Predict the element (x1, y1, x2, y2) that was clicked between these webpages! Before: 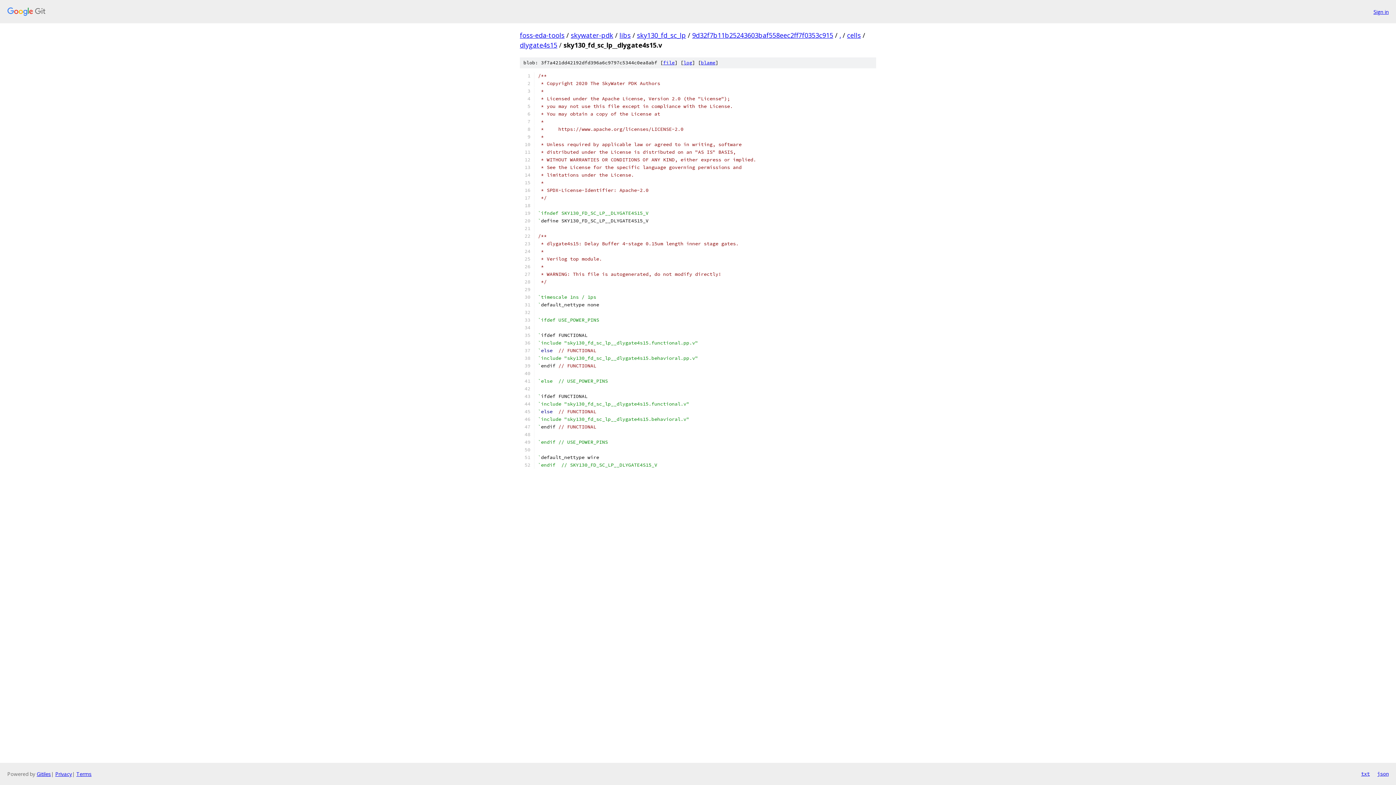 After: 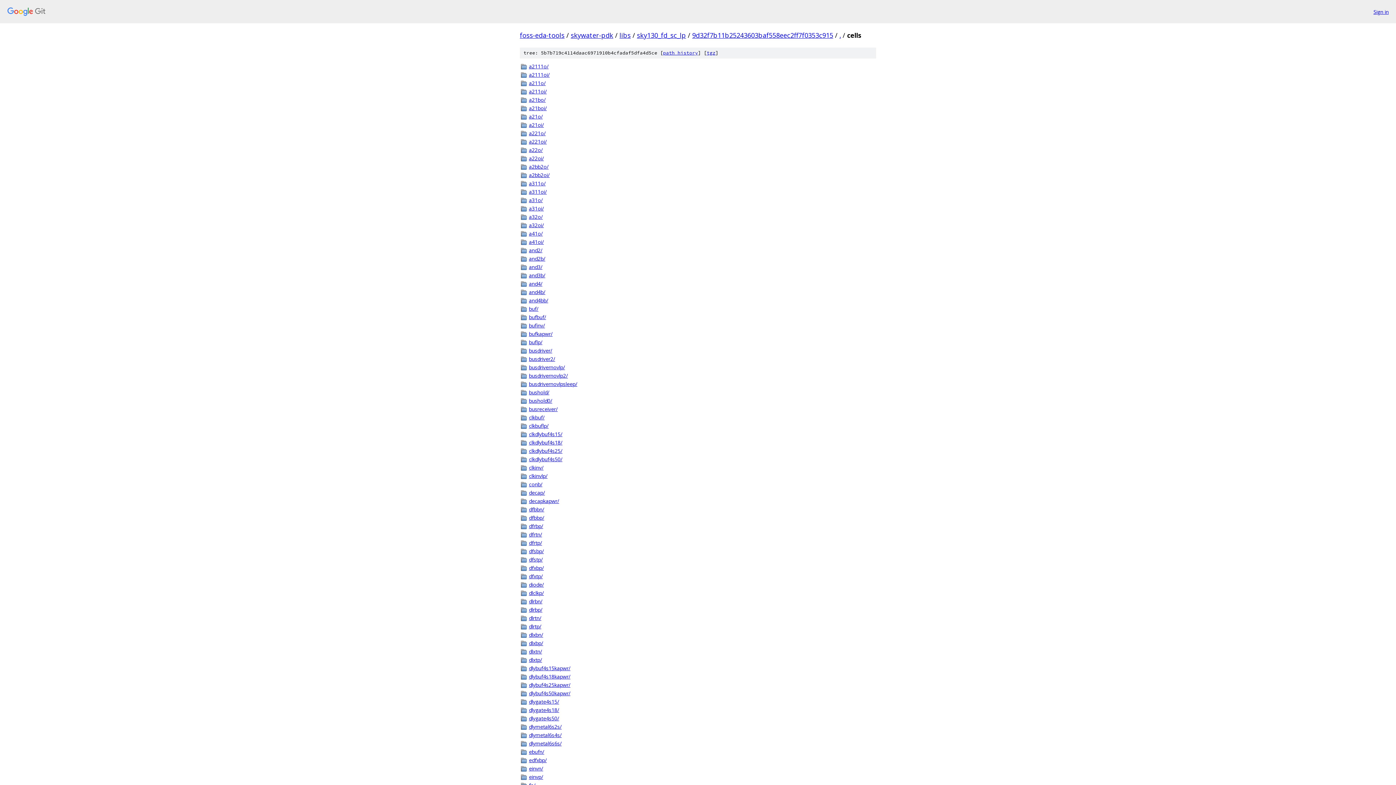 Action: label: cells bbox: (847, 30, 861, 39)